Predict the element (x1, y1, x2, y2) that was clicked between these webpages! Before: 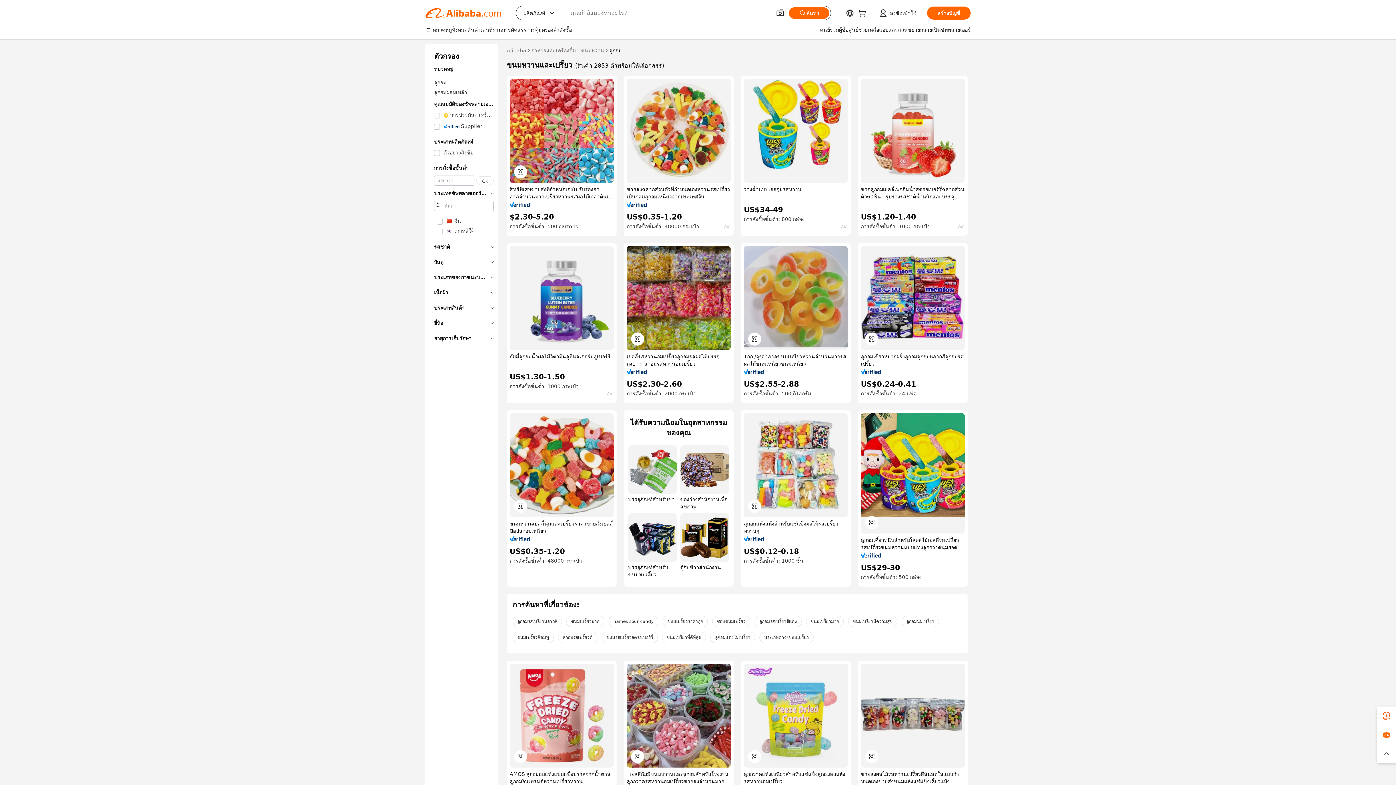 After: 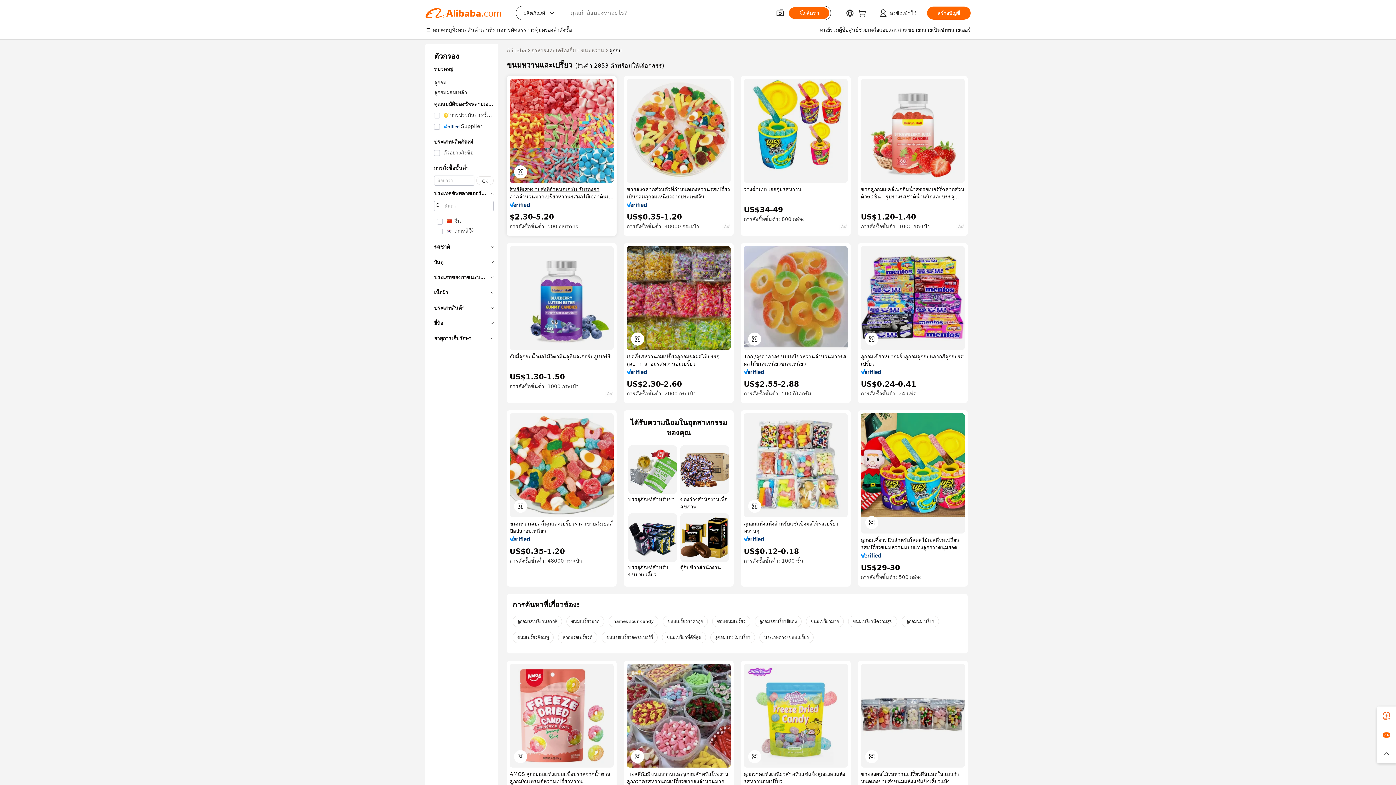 Action: bbox: (509, 185, 613, 200) label: สิทธิพิเศษขายส่งที่กําหนดเองใบรับรองฮาลาลจํานวนมากเปรี้ยวหวานรสผลไม้เจลาตินเพคตินลูกอมเหนียว